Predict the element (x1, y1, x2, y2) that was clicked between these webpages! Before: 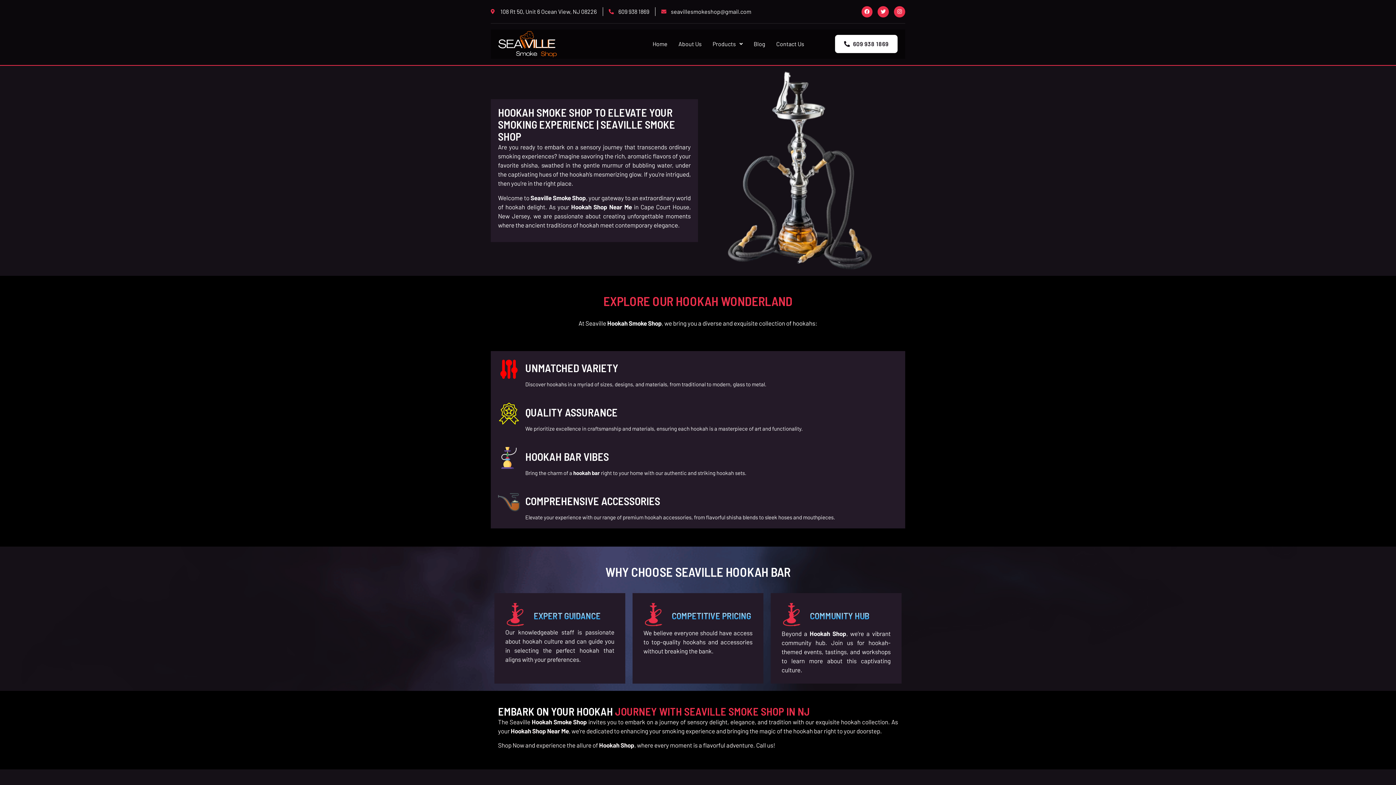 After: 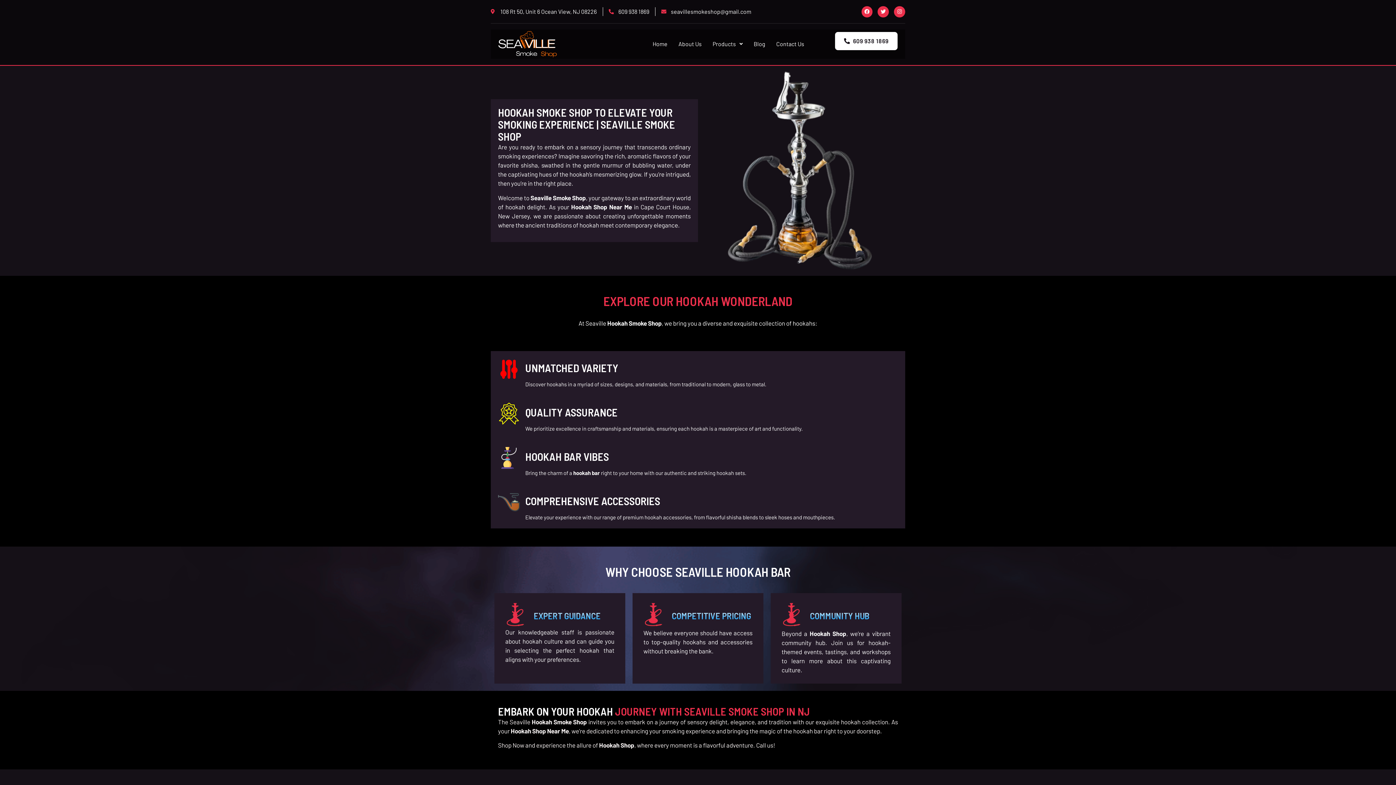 Action: bbox: (835, 35, 897, 53) label: 609 938 1869